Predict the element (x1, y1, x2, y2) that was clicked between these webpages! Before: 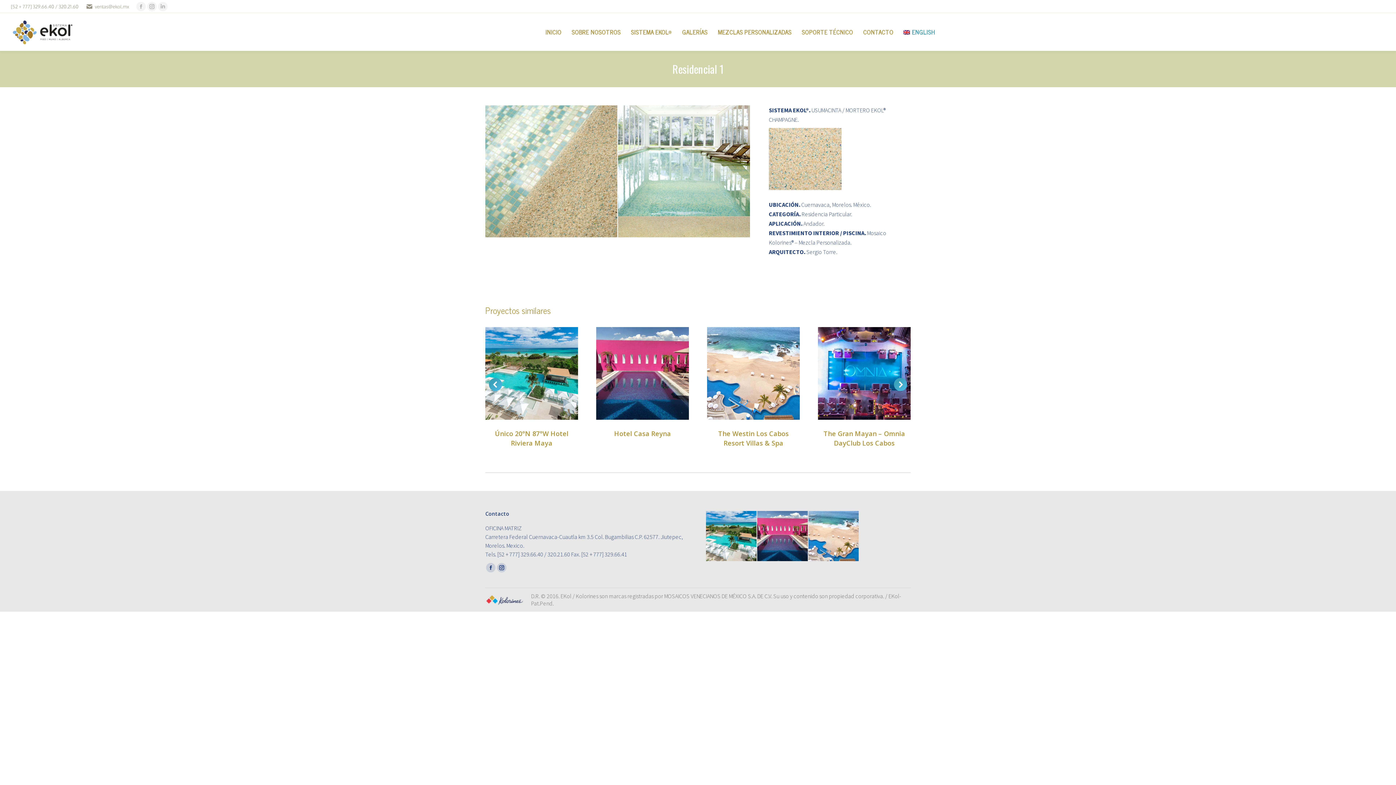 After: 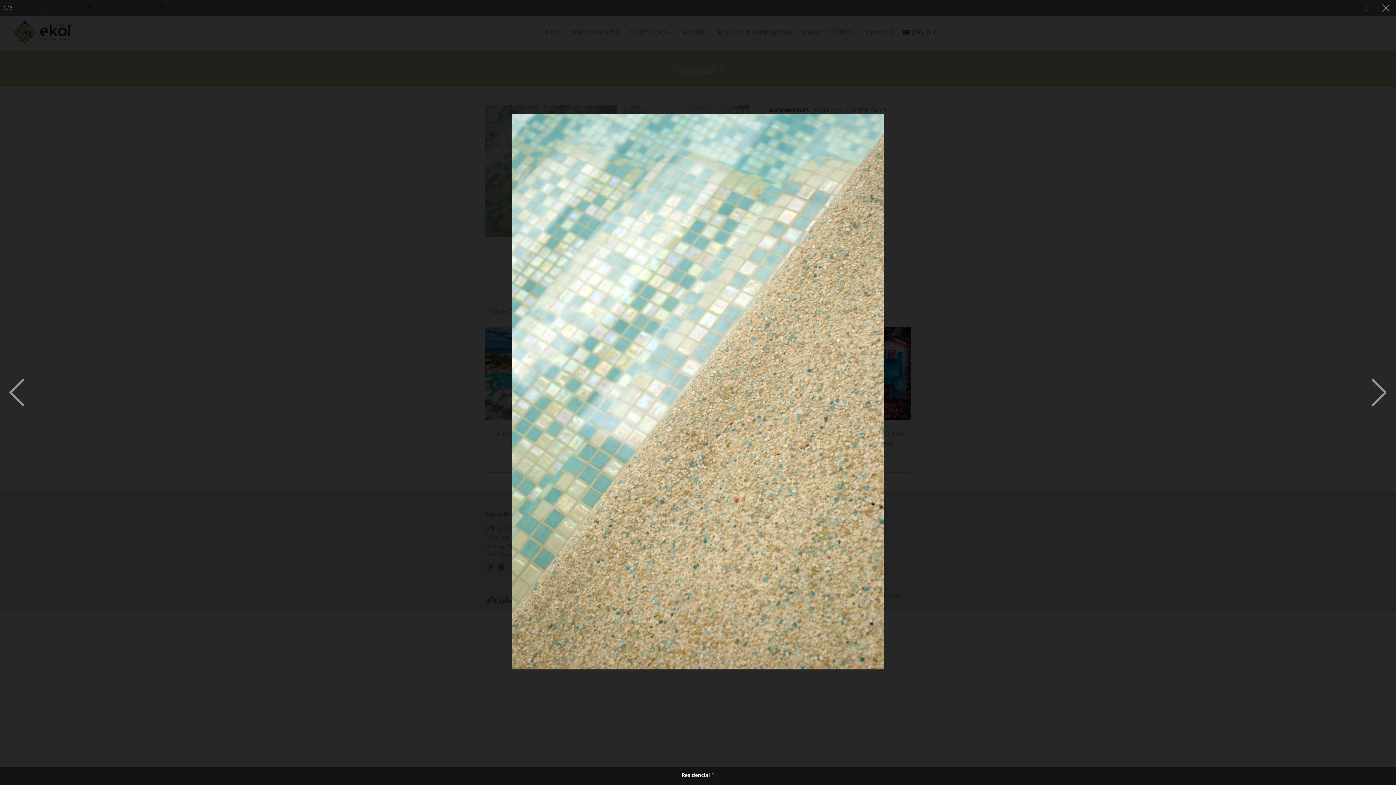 Action: bbox: (485, 105, 618, 238)